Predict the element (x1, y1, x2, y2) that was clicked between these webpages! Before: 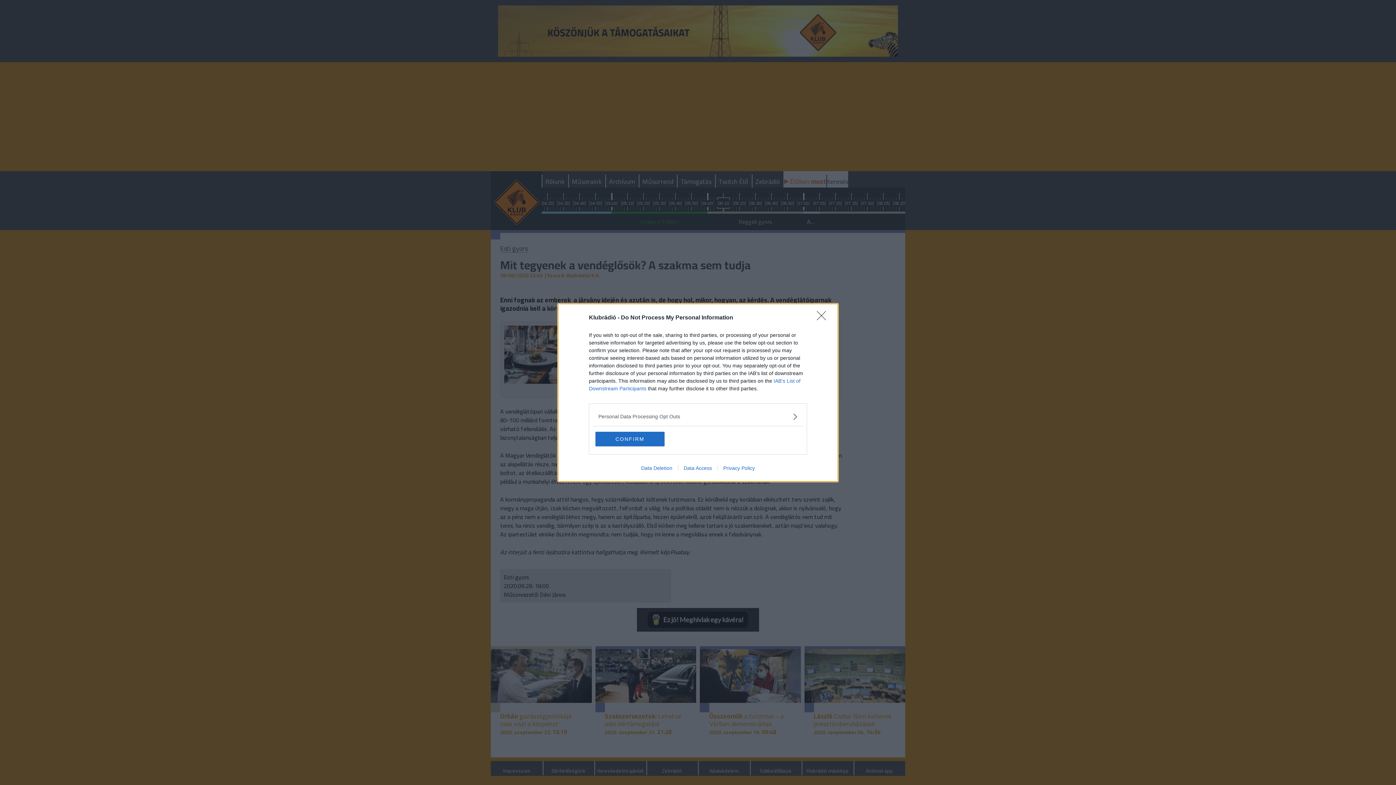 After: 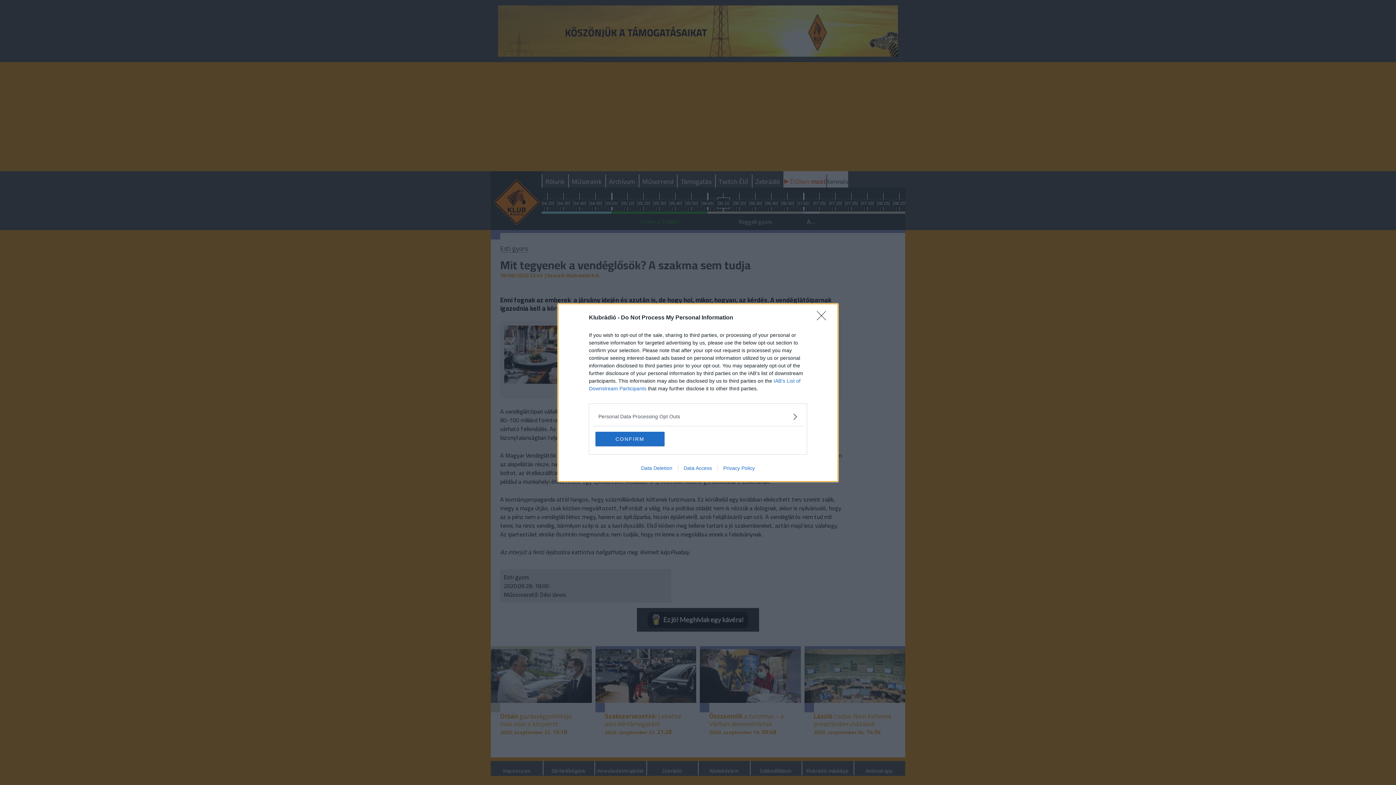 Action: label: Data Deletion bbox: (635, 465, 678, 471)